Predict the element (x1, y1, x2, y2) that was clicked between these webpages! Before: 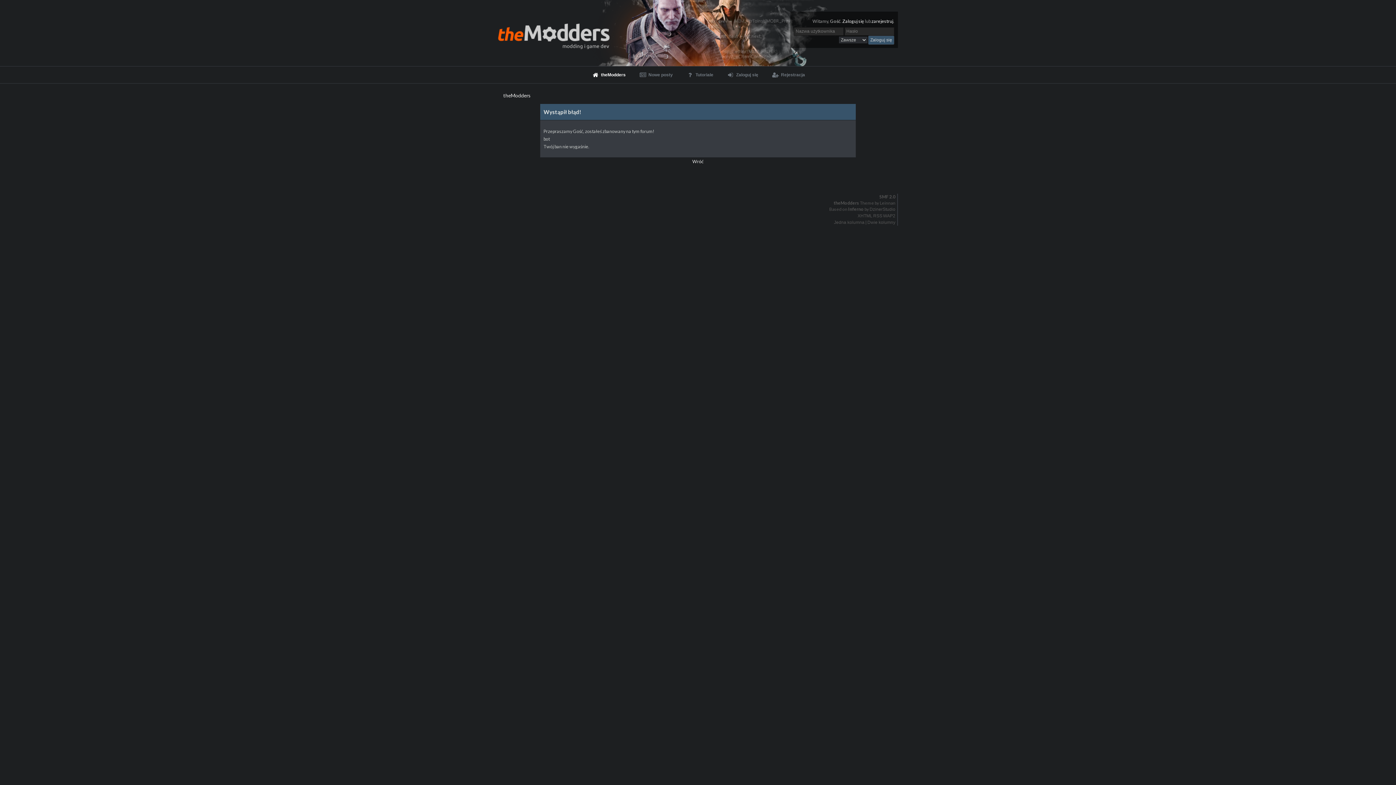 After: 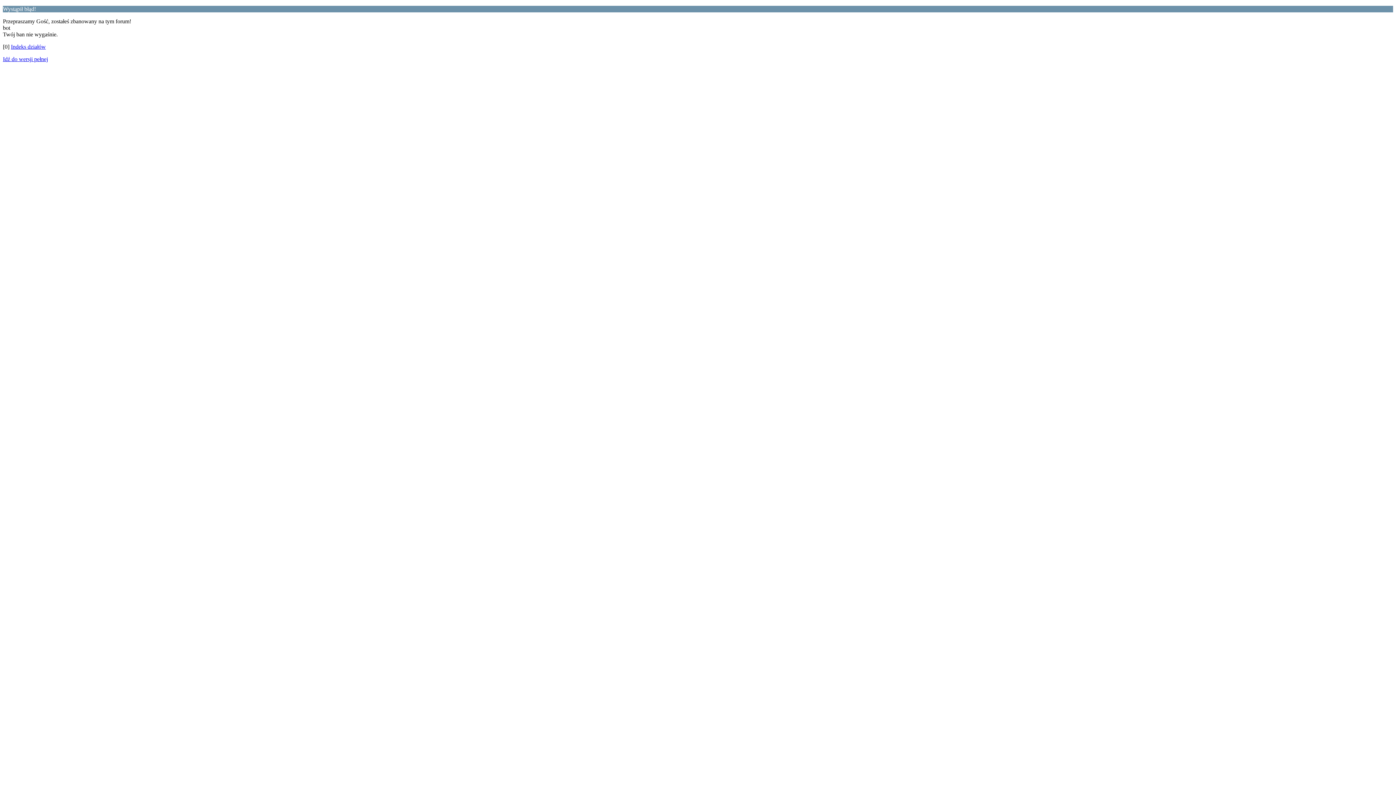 Action: label: WAP2 bbox: (883, 213, 895, 218)